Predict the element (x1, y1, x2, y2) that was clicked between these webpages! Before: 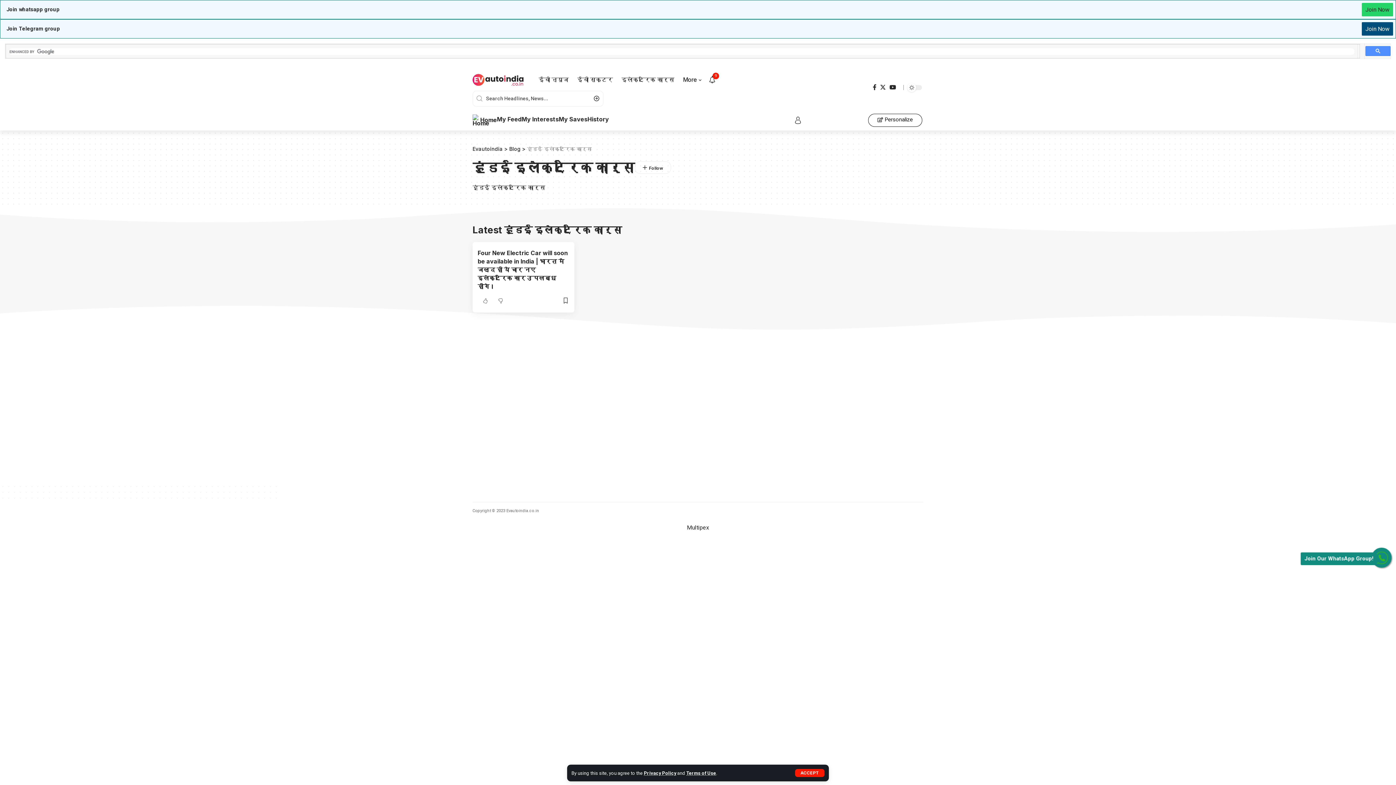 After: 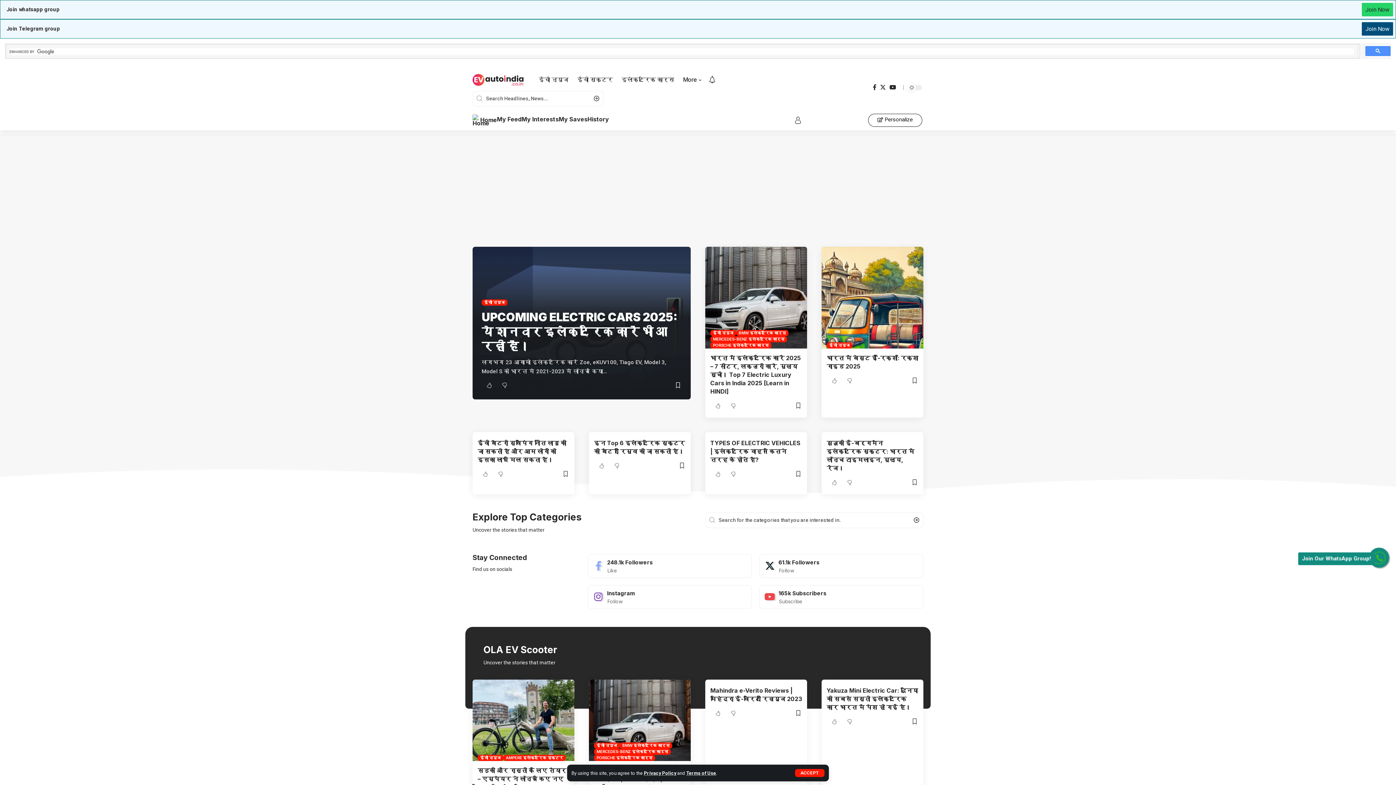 Action: label: Evautoindia bbox: (472, 145, 502, 151)